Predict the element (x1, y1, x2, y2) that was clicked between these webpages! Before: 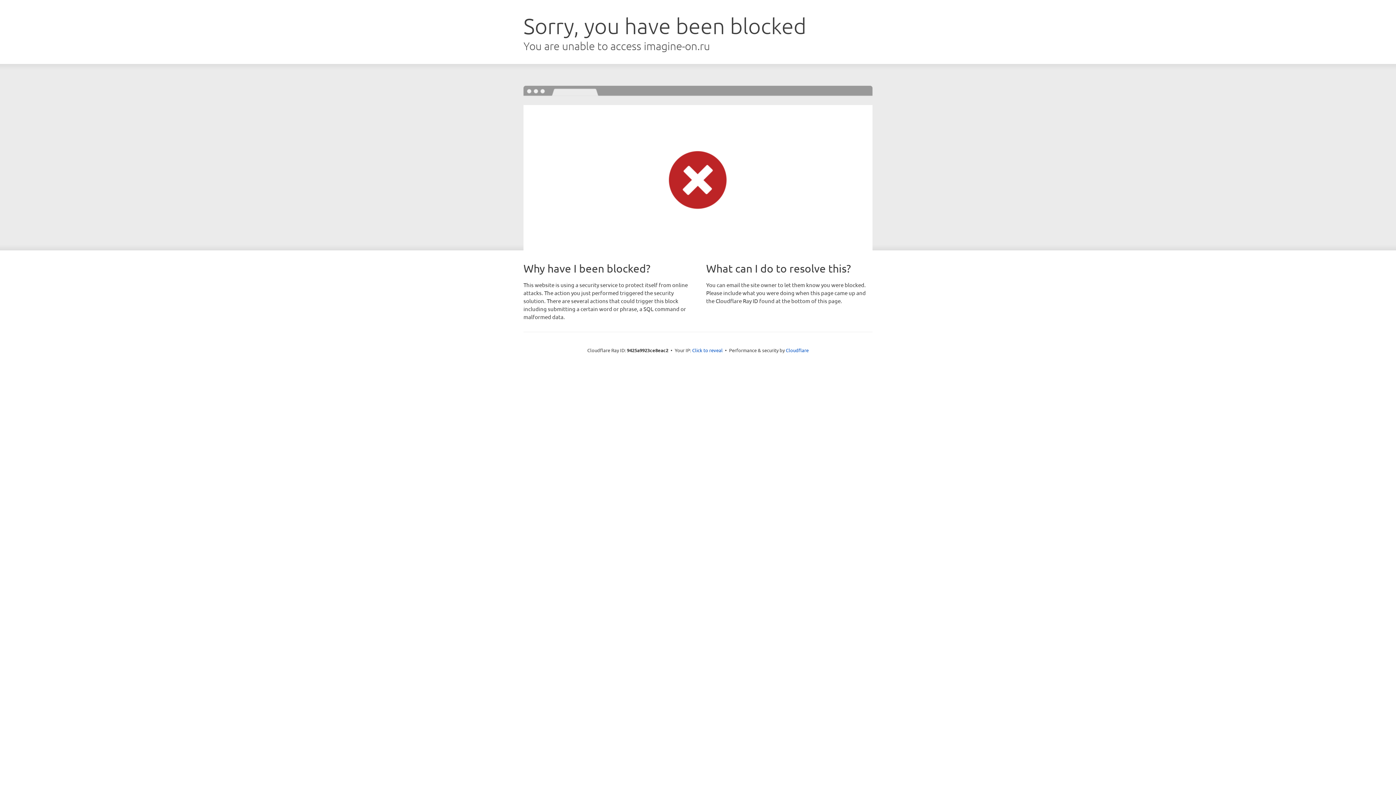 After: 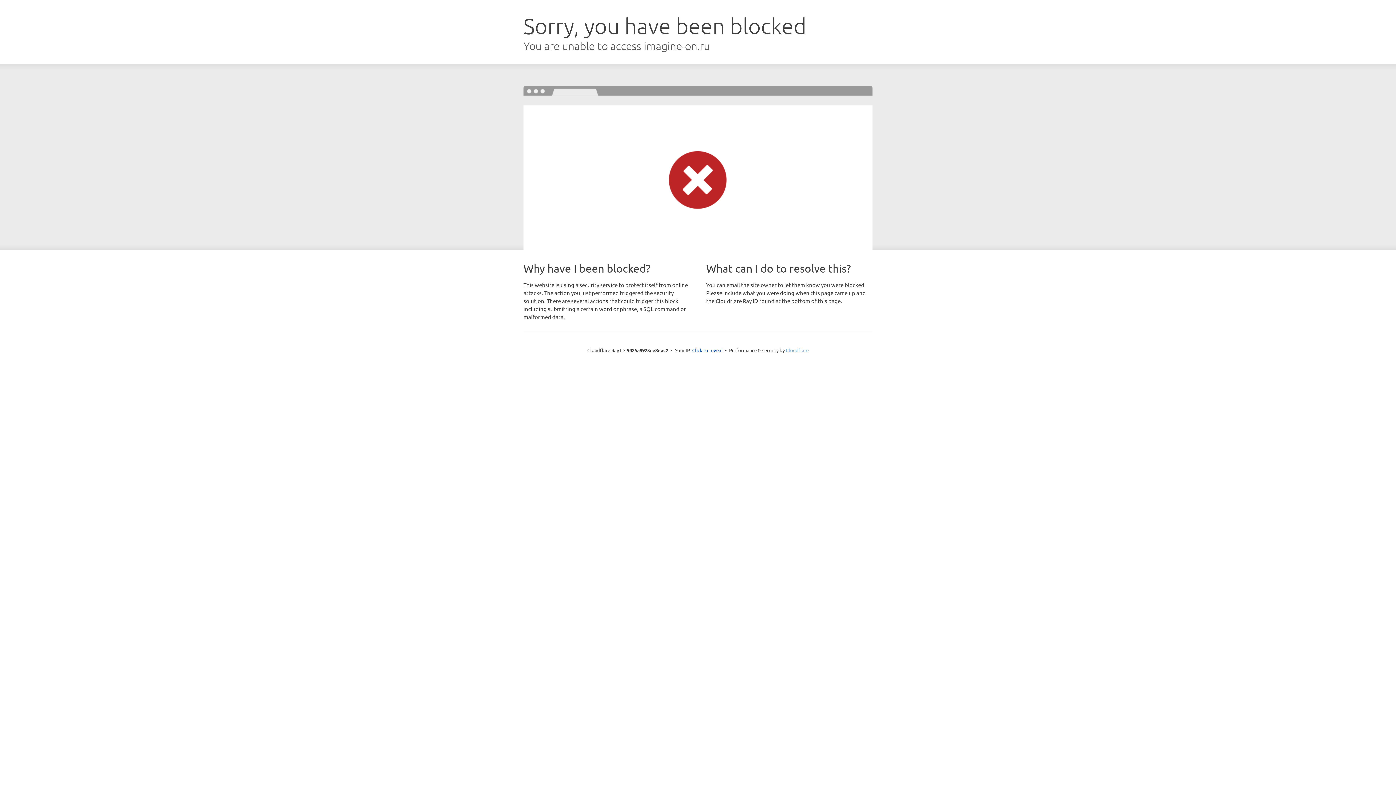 Action: label: Cloudflare bbox: (786, 347, 808, 353)